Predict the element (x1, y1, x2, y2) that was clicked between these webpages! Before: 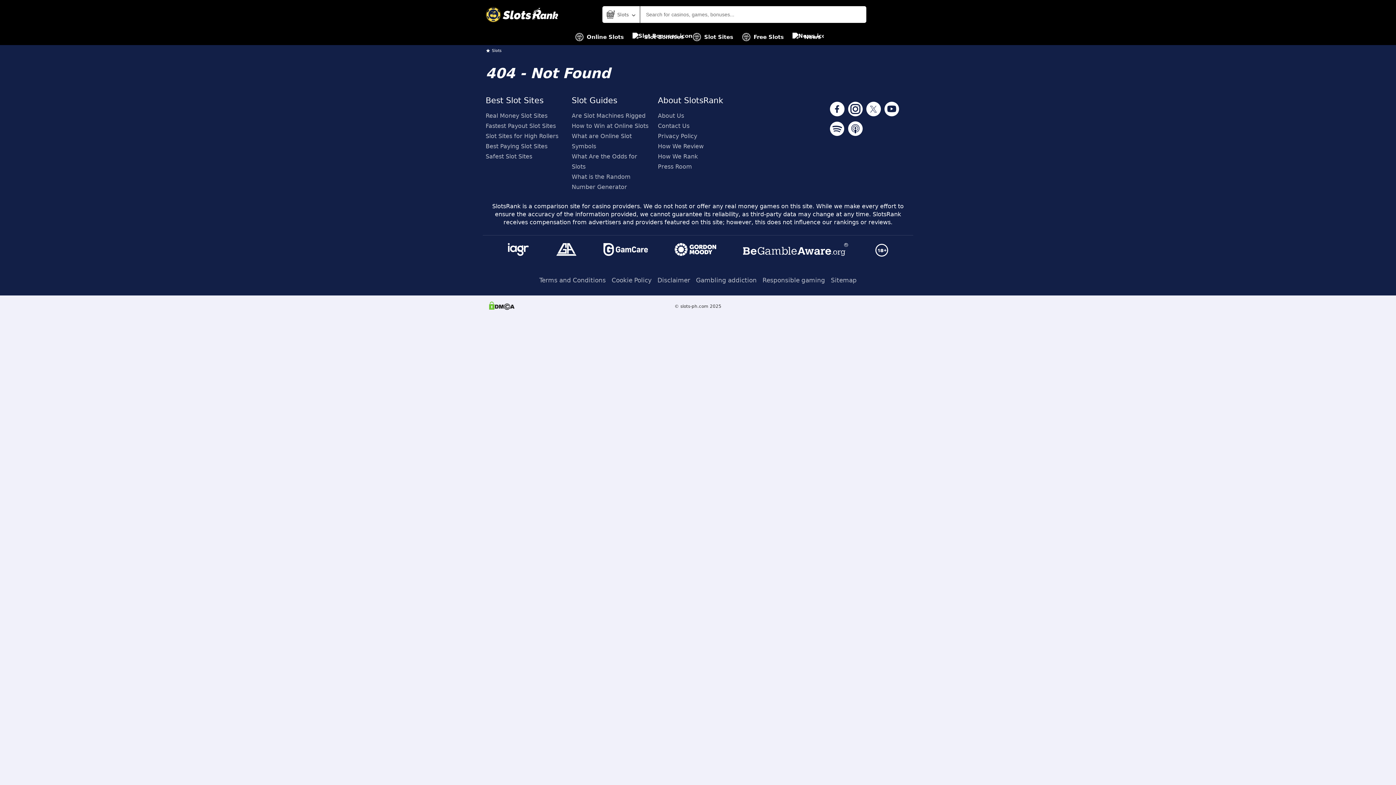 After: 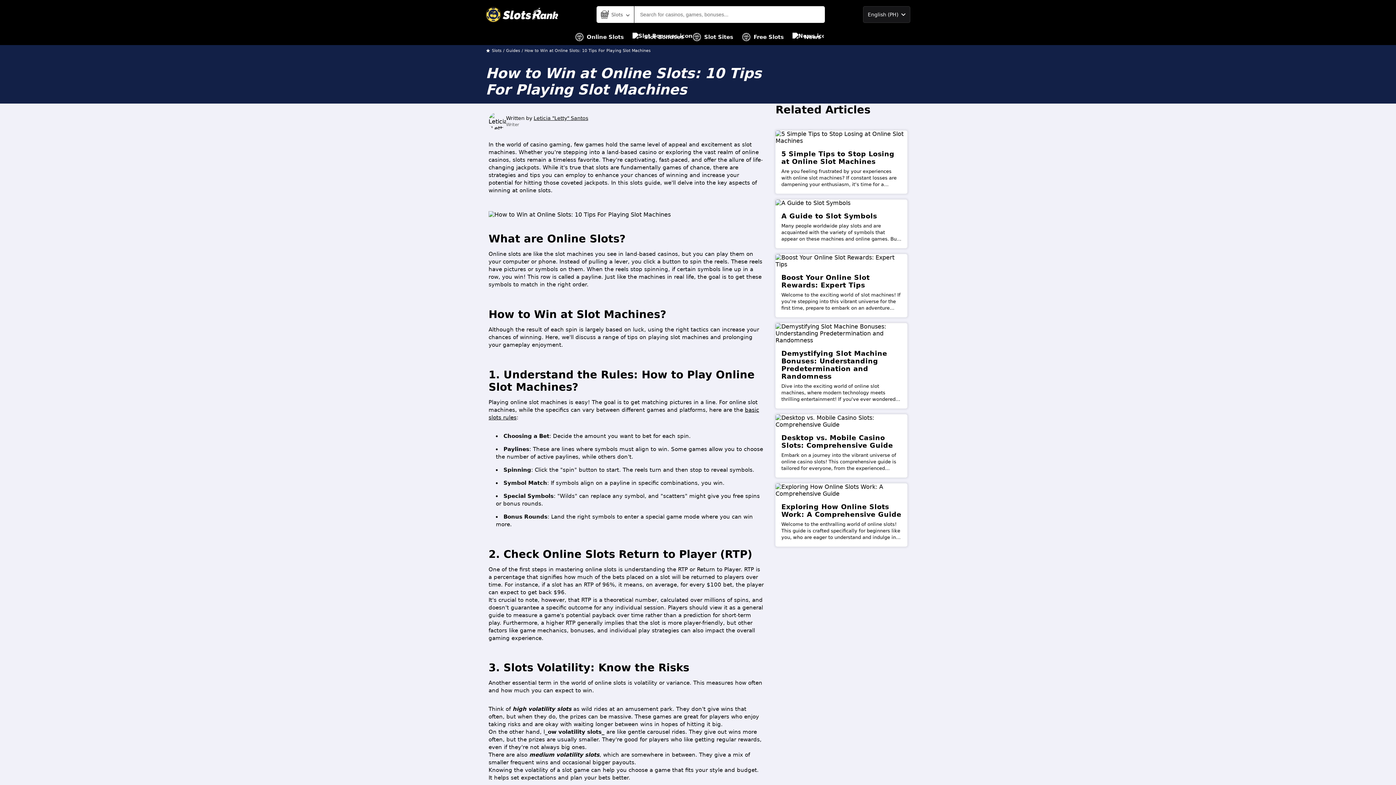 Action: bbox: (571, 121, 652, 131) label: How to Win at Online Slots